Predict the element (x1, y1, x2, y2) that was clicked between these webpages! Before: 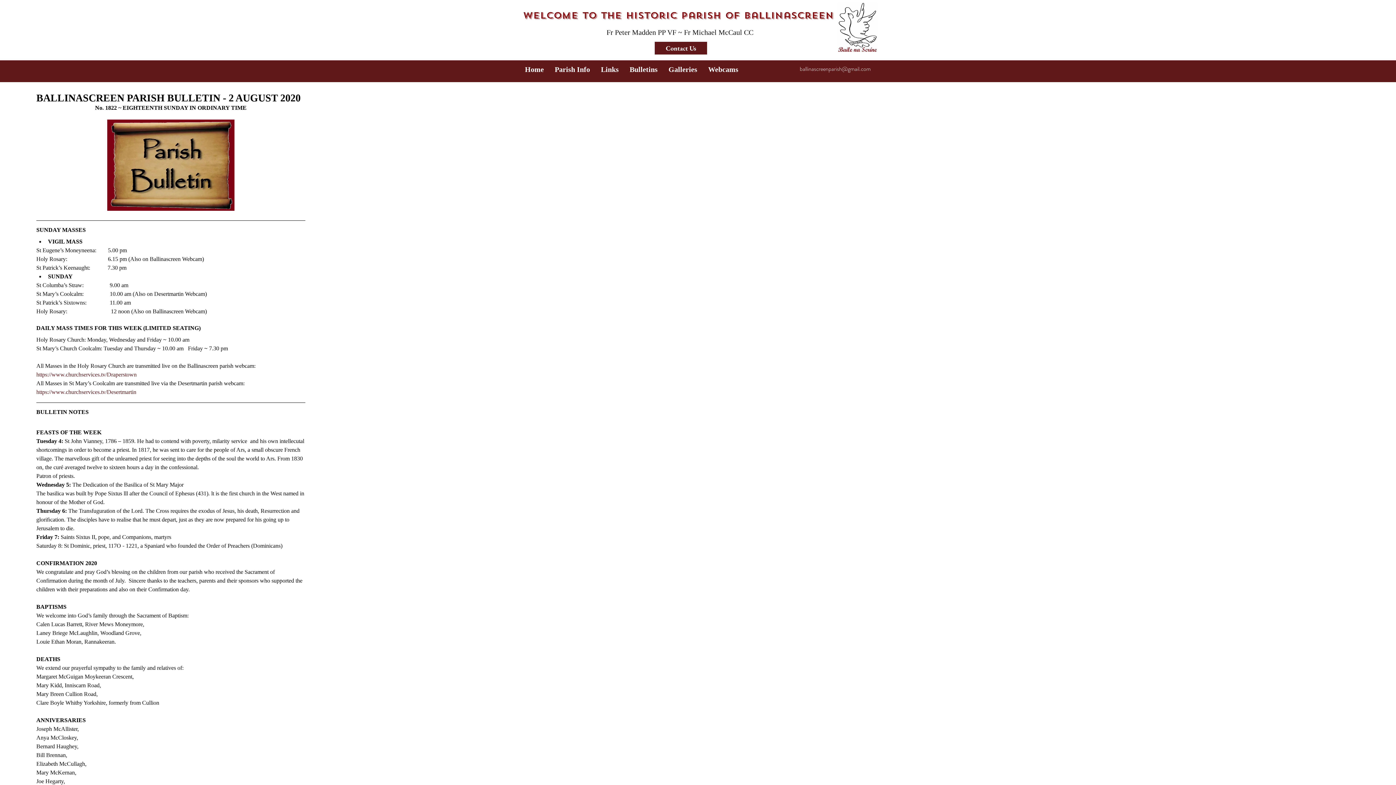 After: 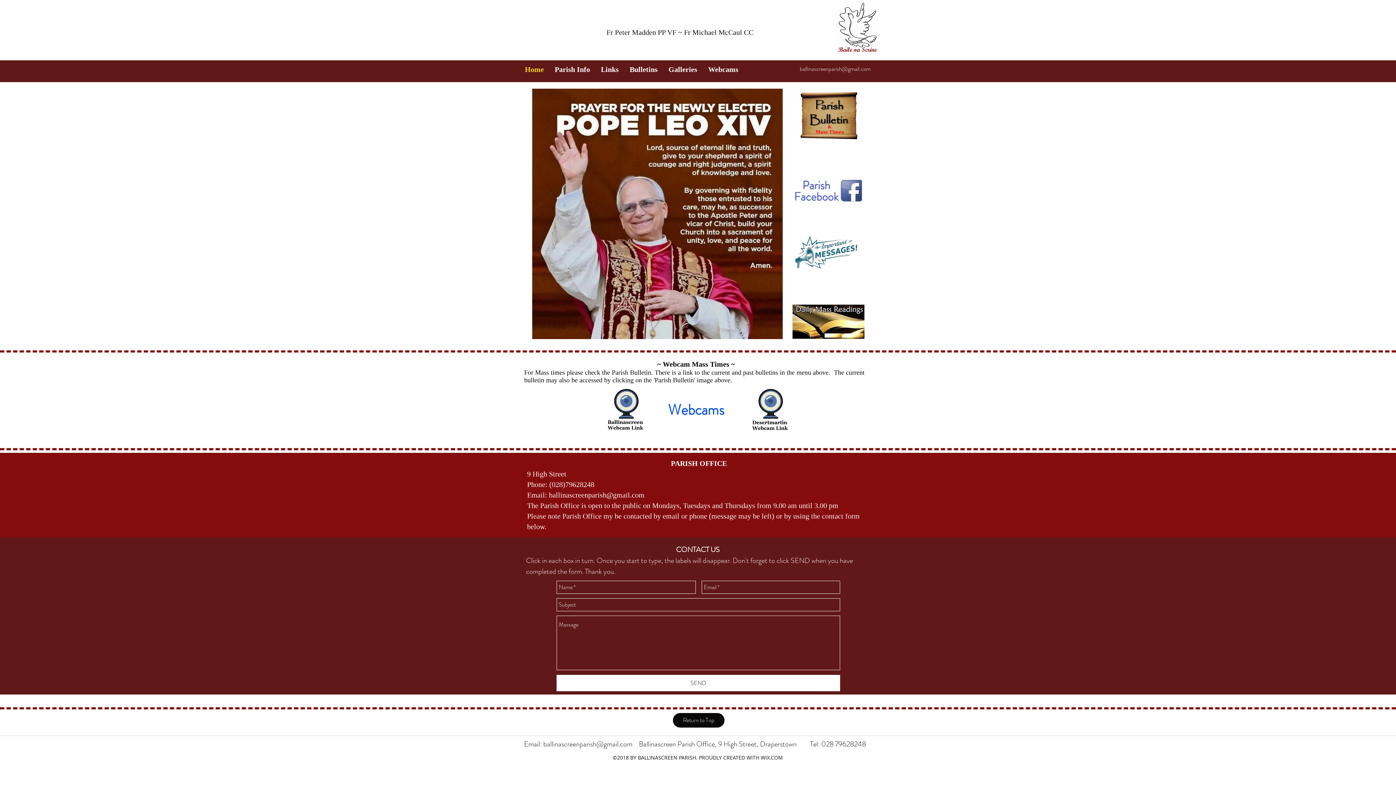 Action: bbox: (702, 60, 744, 78) label: Webcams